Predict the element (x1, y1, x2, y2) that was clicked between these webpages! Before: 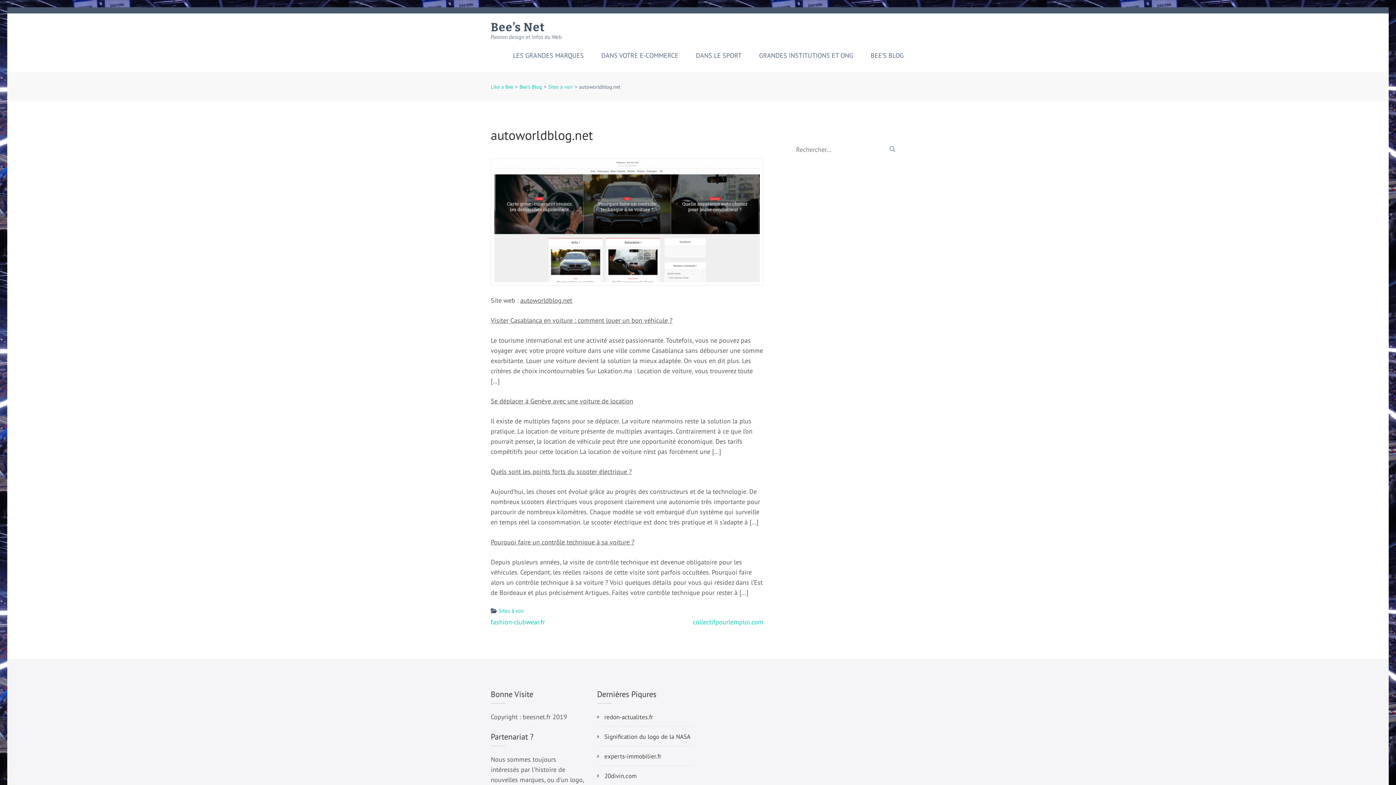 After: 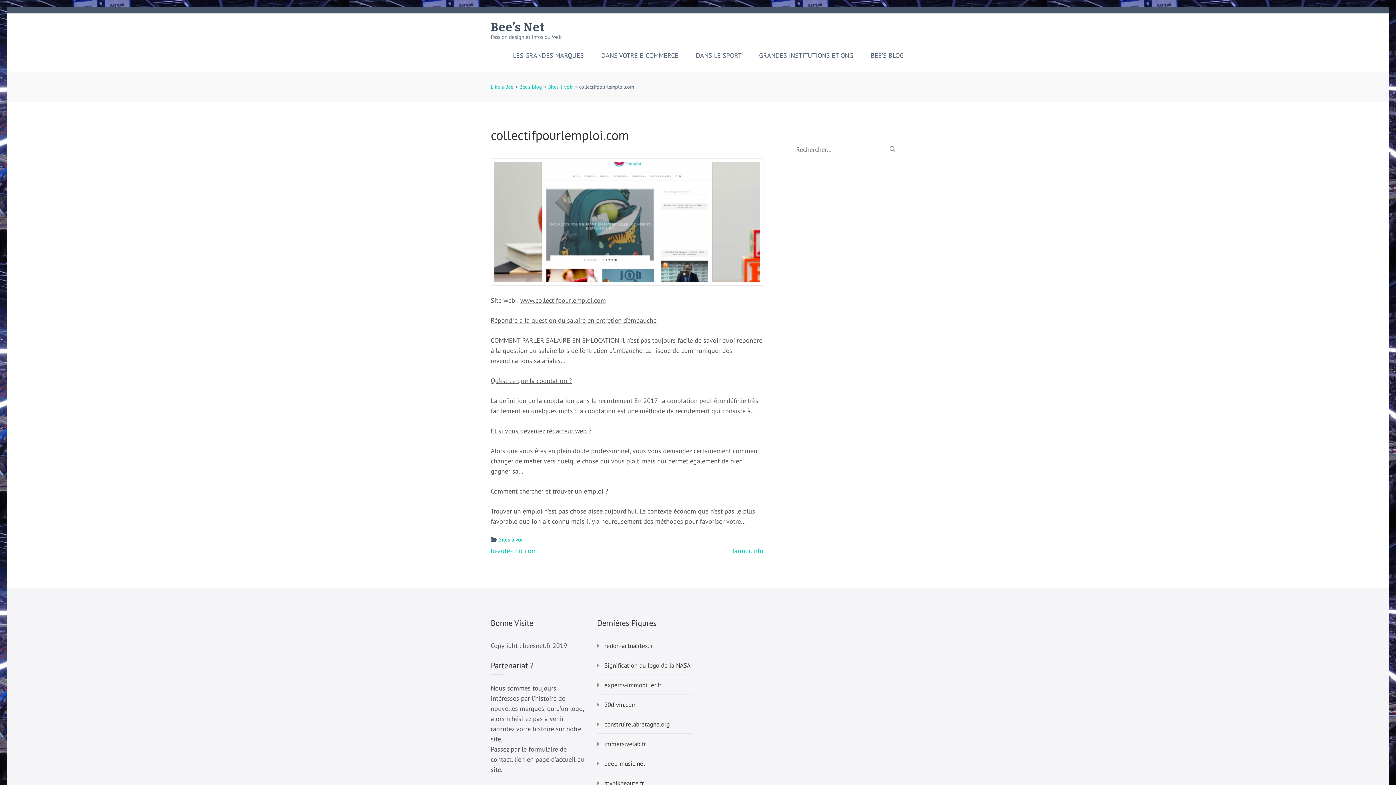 Action: bbox: (693, 618, 763, 626) label: collectifpourlemploi.com